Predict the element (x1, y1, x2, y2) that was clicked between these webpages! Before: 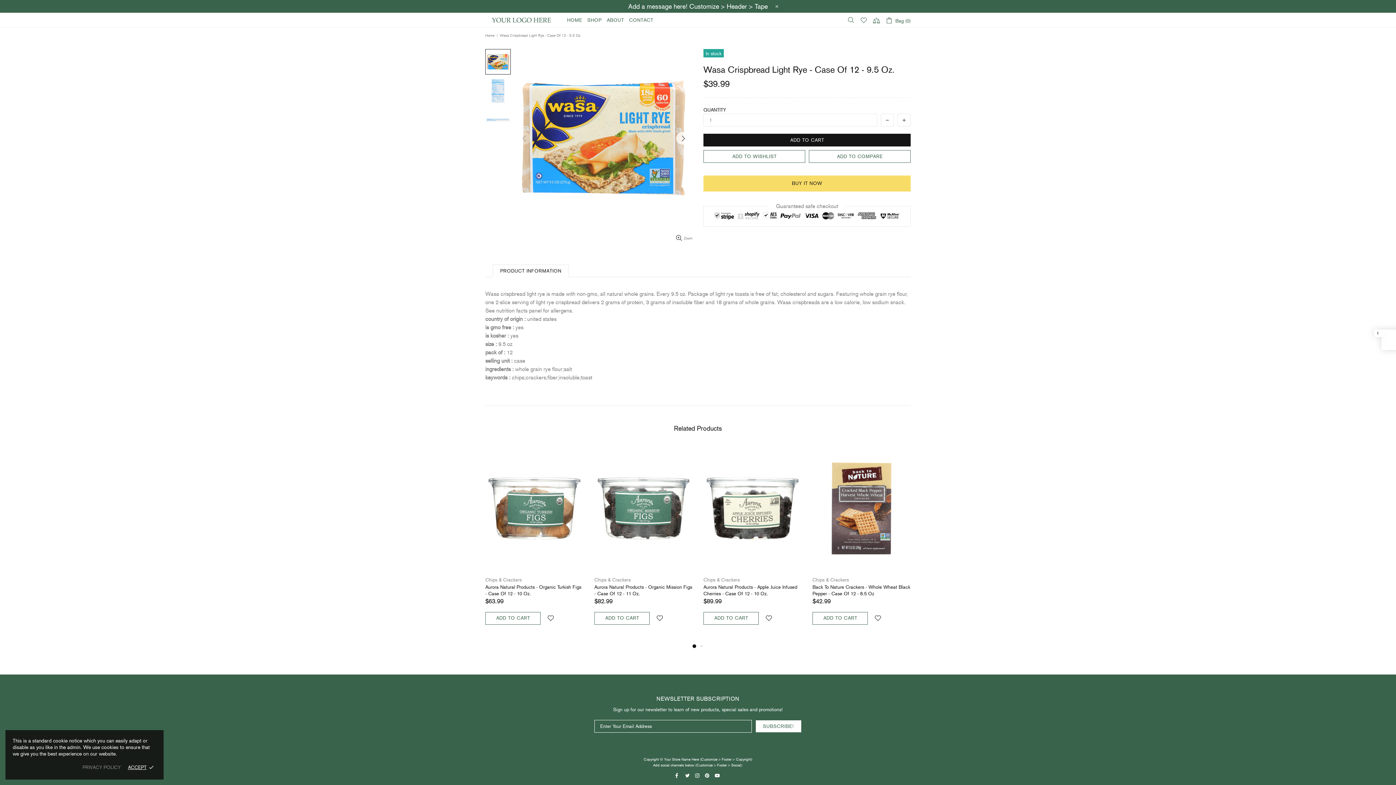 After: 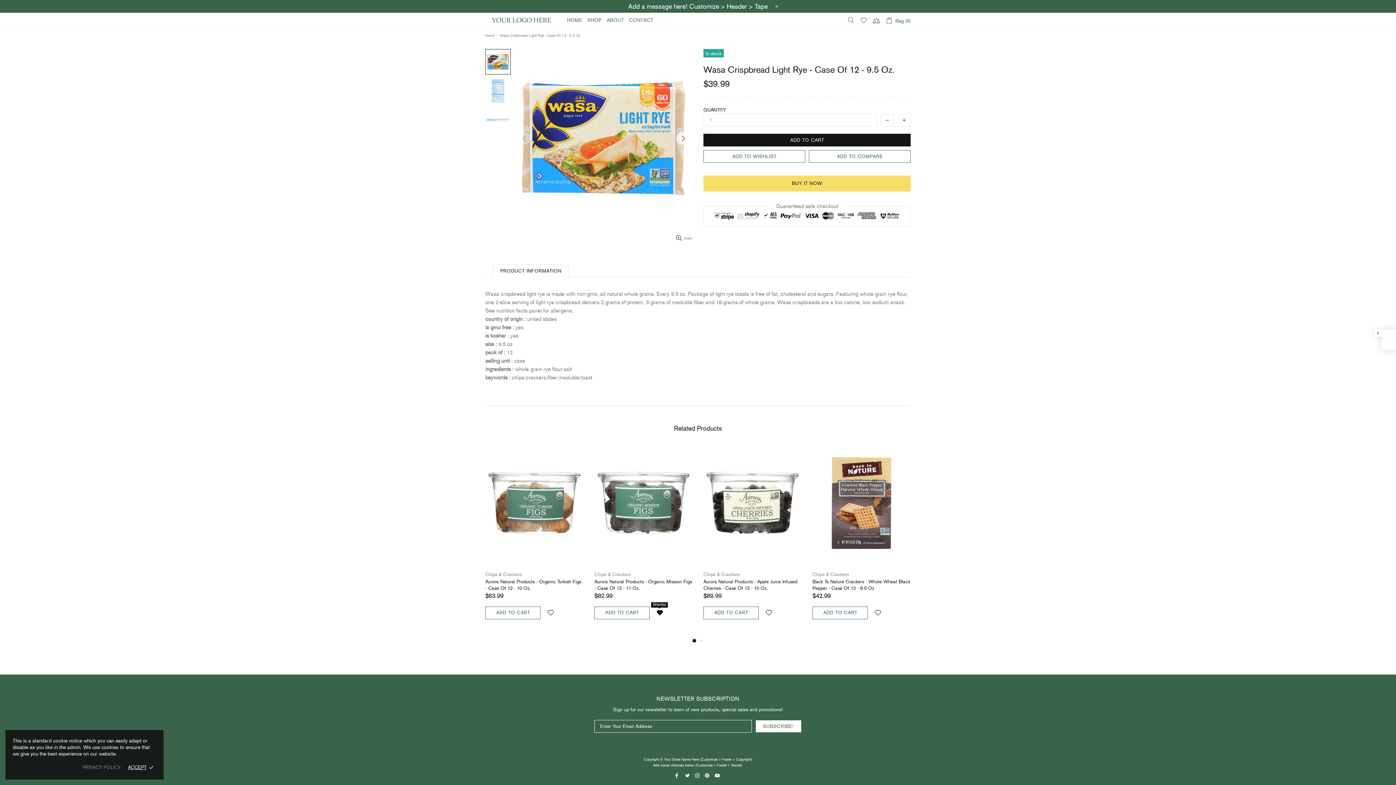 Action: bbox: (653, 612, 666, 624)